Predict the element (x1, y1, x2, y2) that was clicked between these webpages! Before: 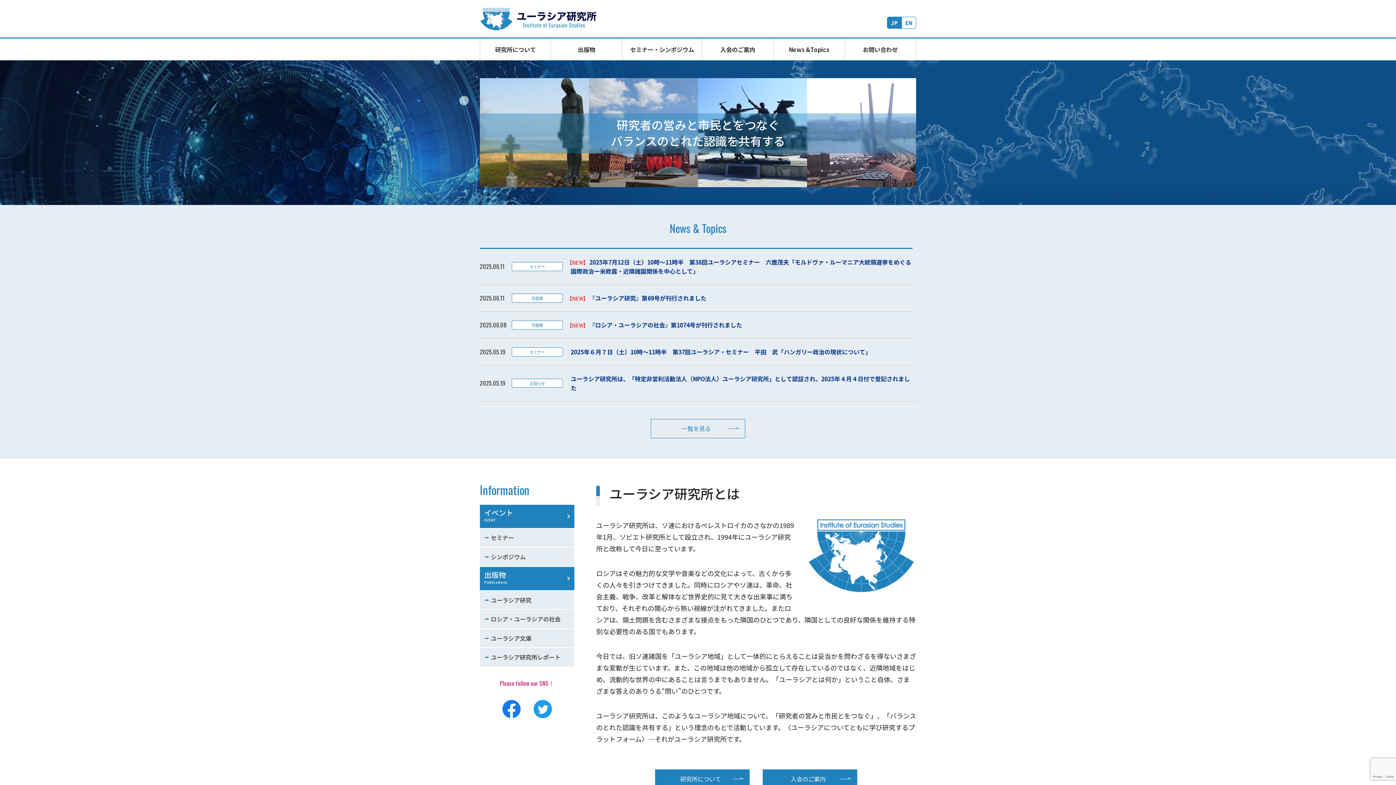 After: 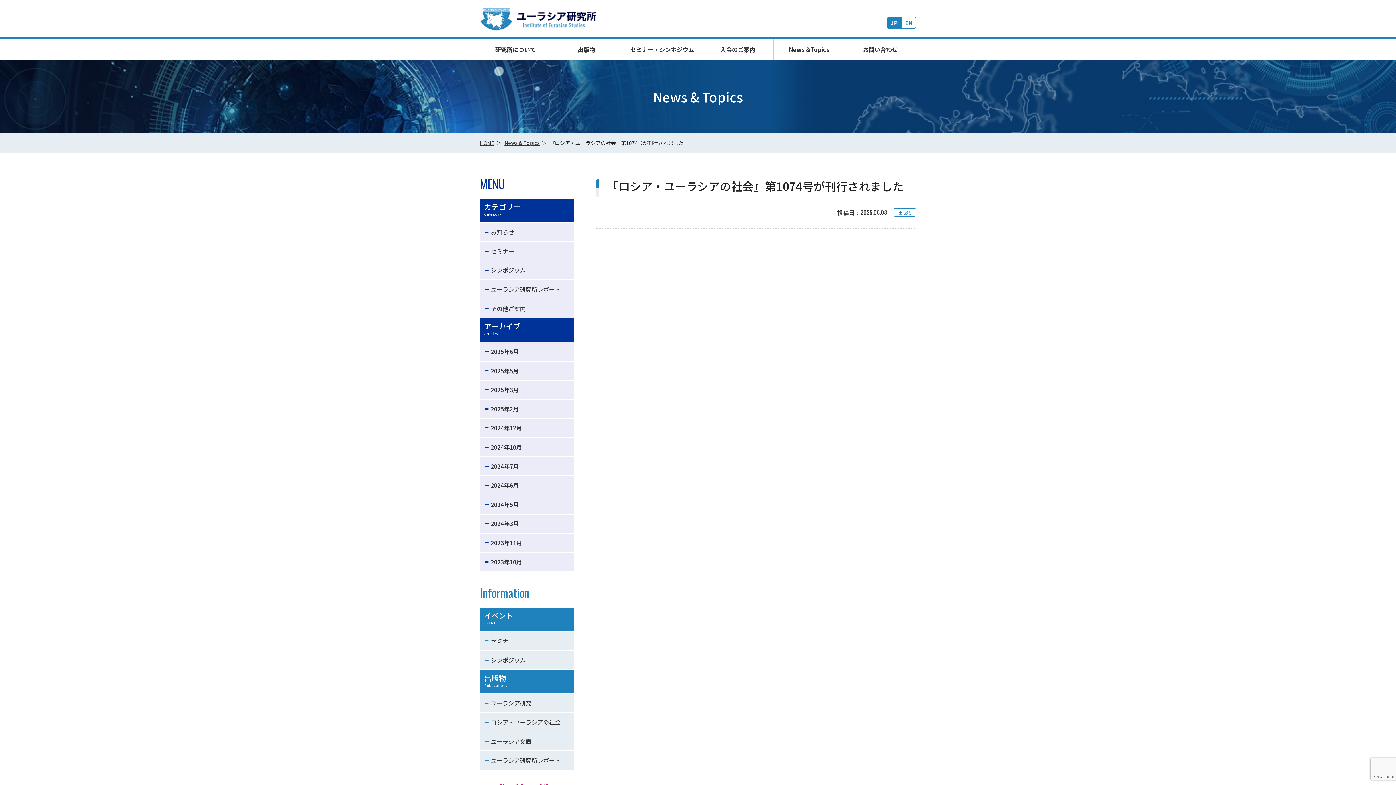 Action: label: 『ロシア・ユーラシアの社会』第1074号が刊行されました bbox: (570, 320, 912, 329)